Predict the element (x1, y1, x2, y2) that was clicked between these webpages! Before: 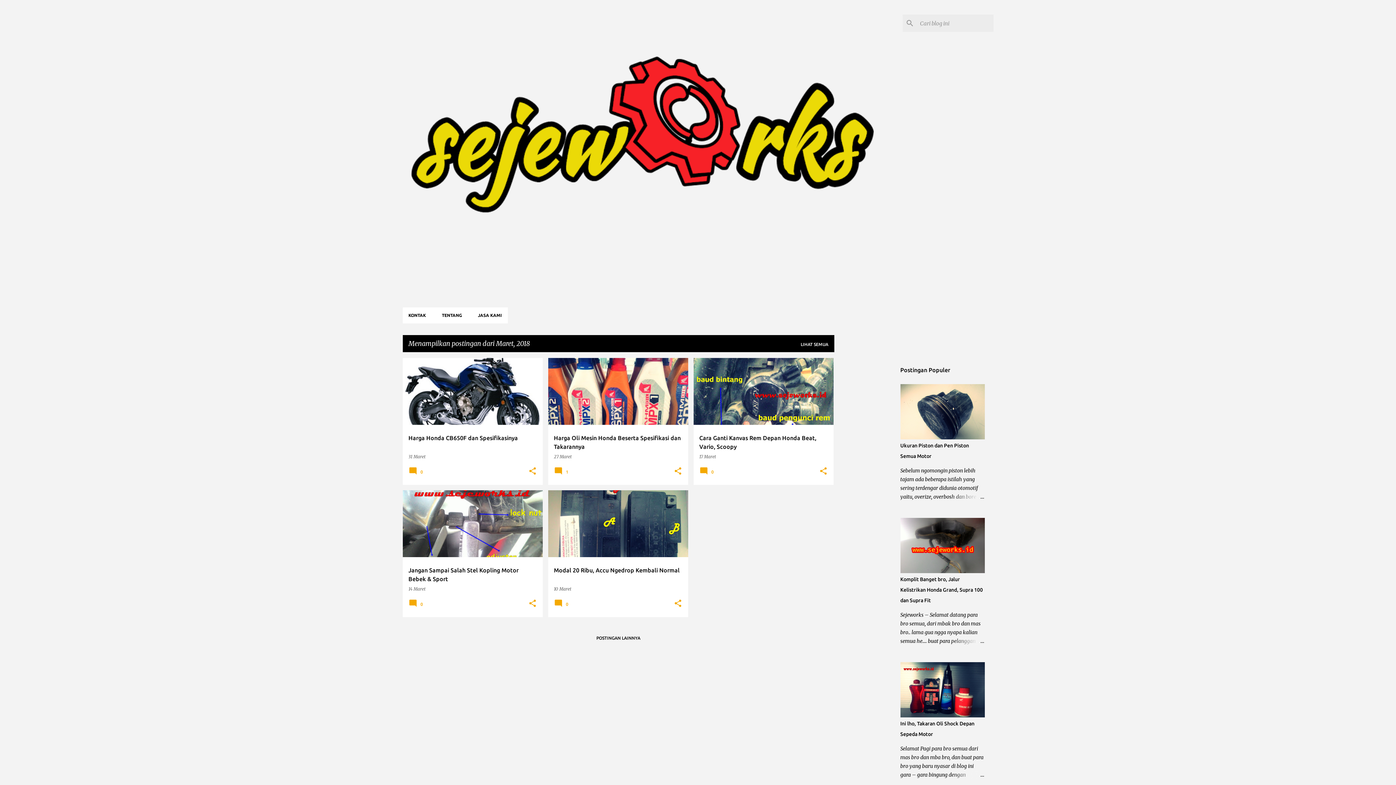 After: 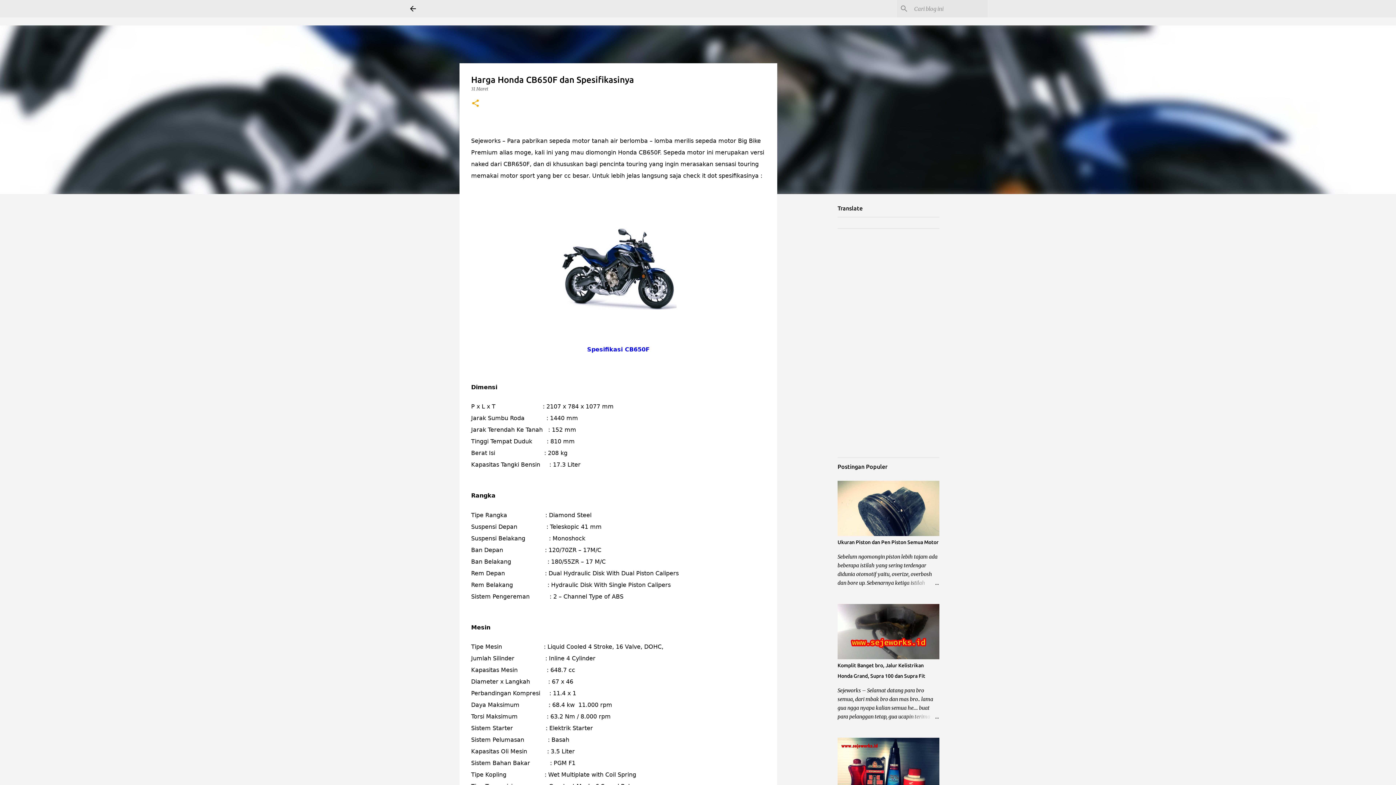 Action: bbox: (402, 326, 542, 559) label: Harga Honda CB650F dan Spesifikasinya